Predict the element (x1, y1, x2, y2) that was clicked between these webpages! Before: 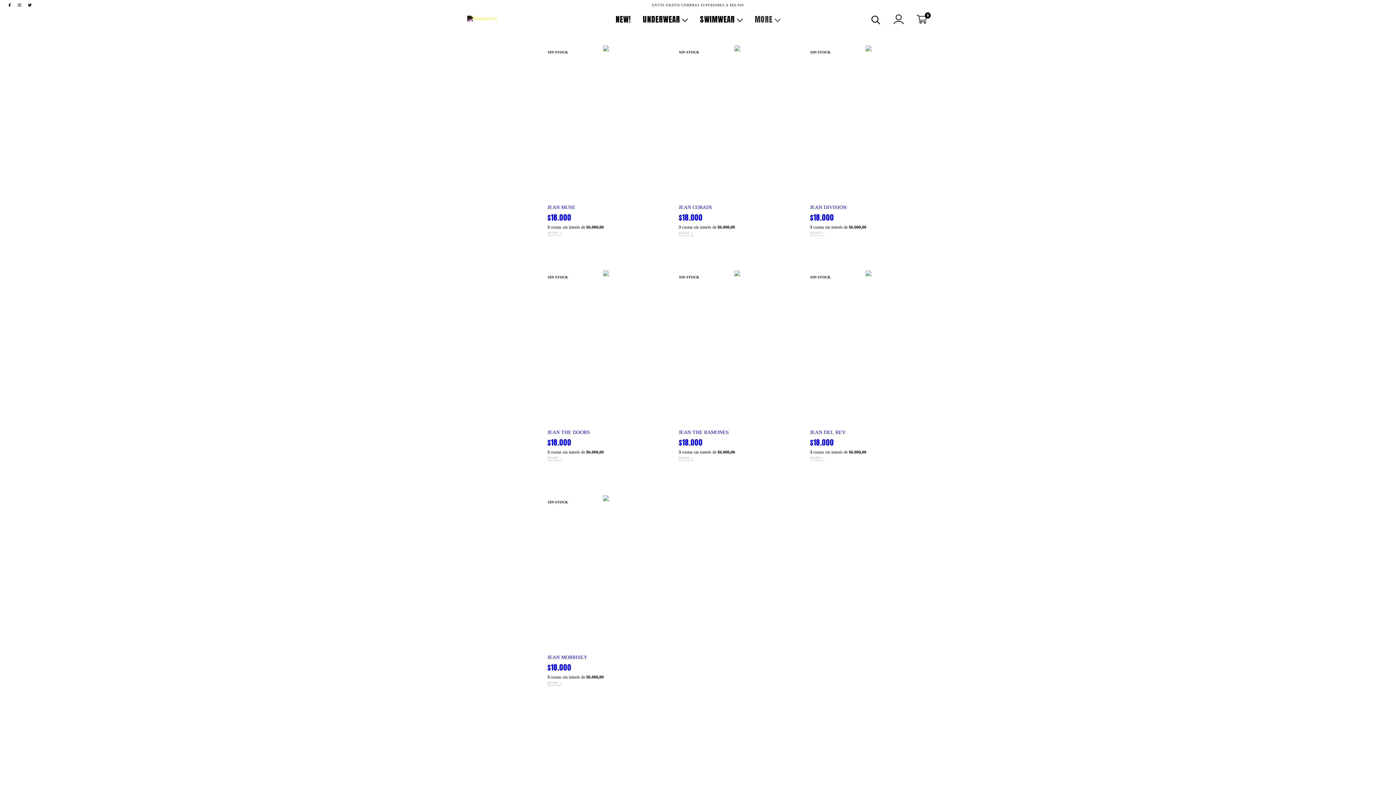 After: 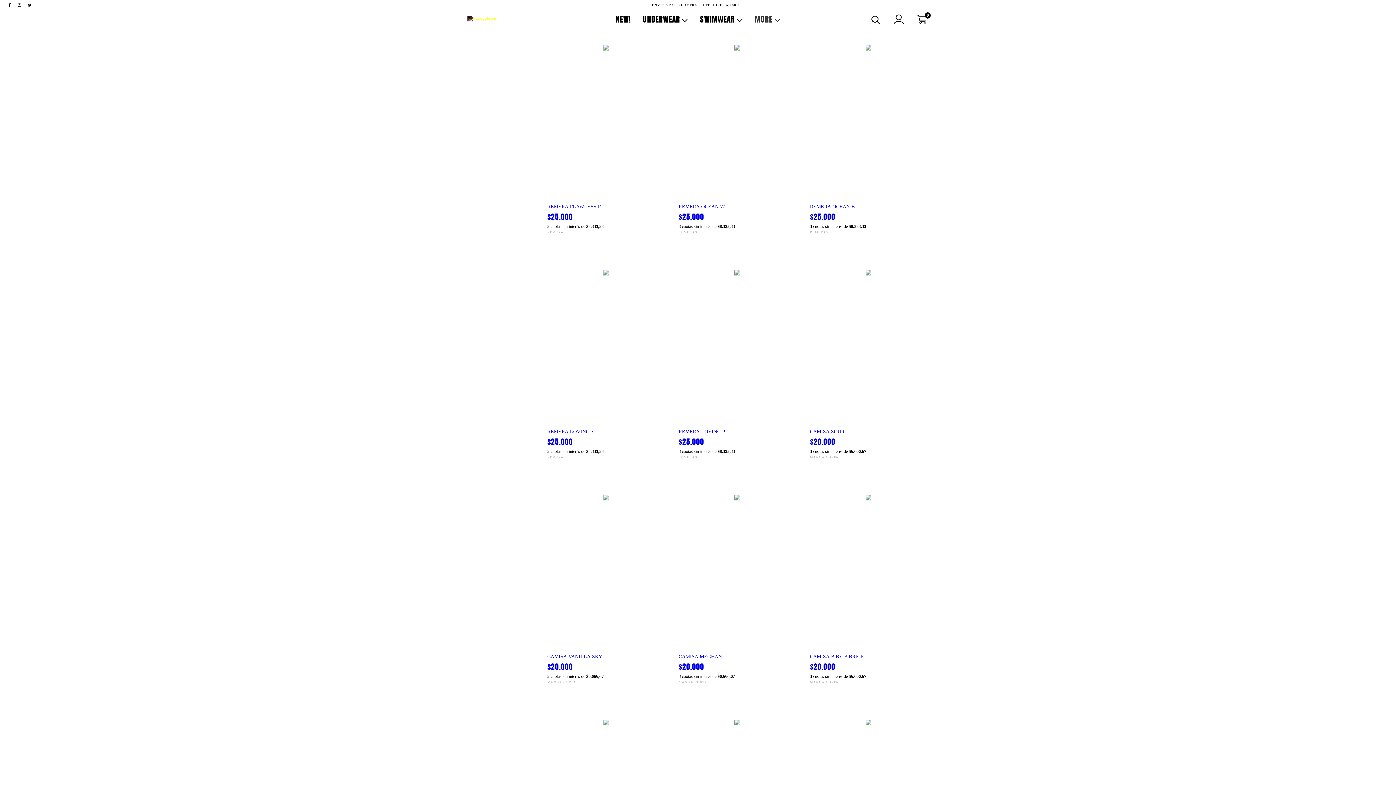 Action: label: MORE + bbox: (678, 455, 693, 460)